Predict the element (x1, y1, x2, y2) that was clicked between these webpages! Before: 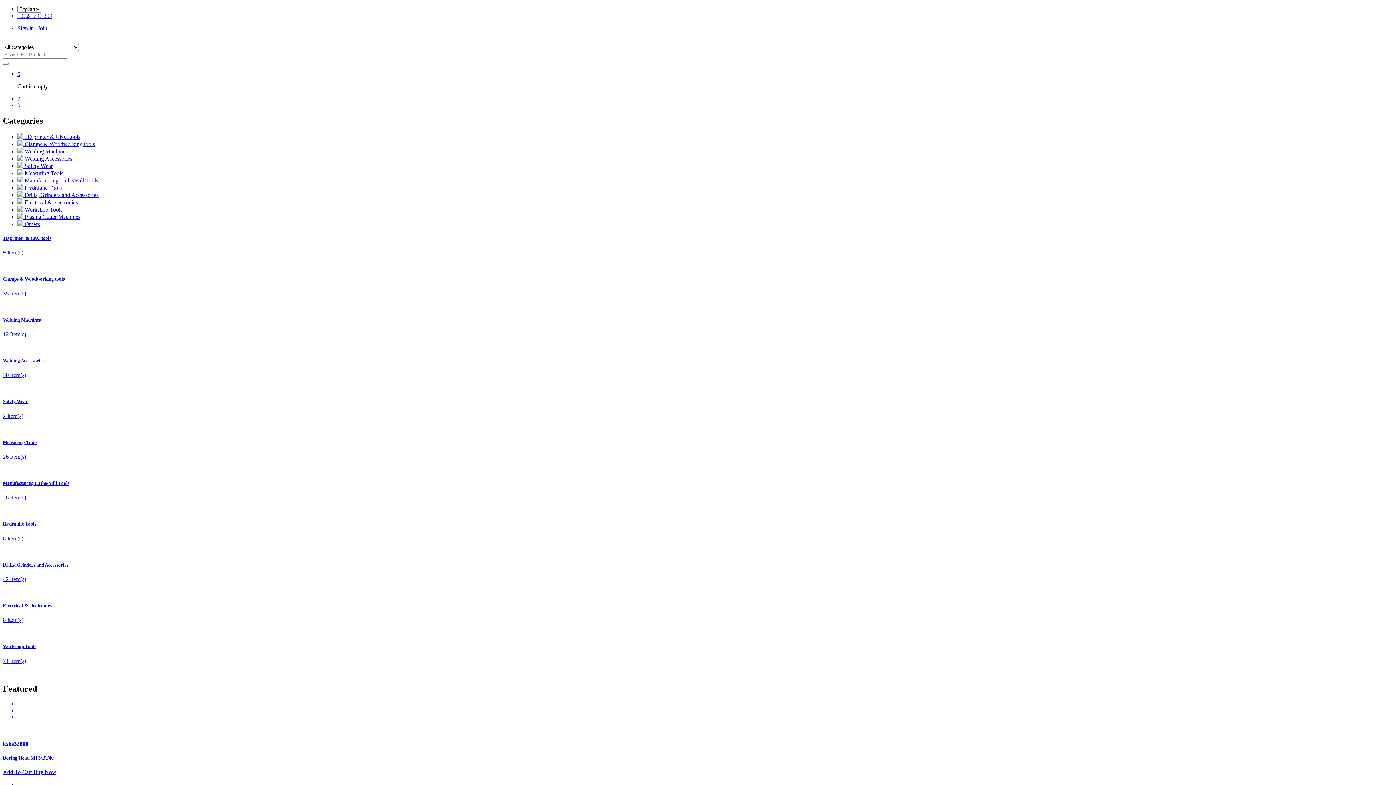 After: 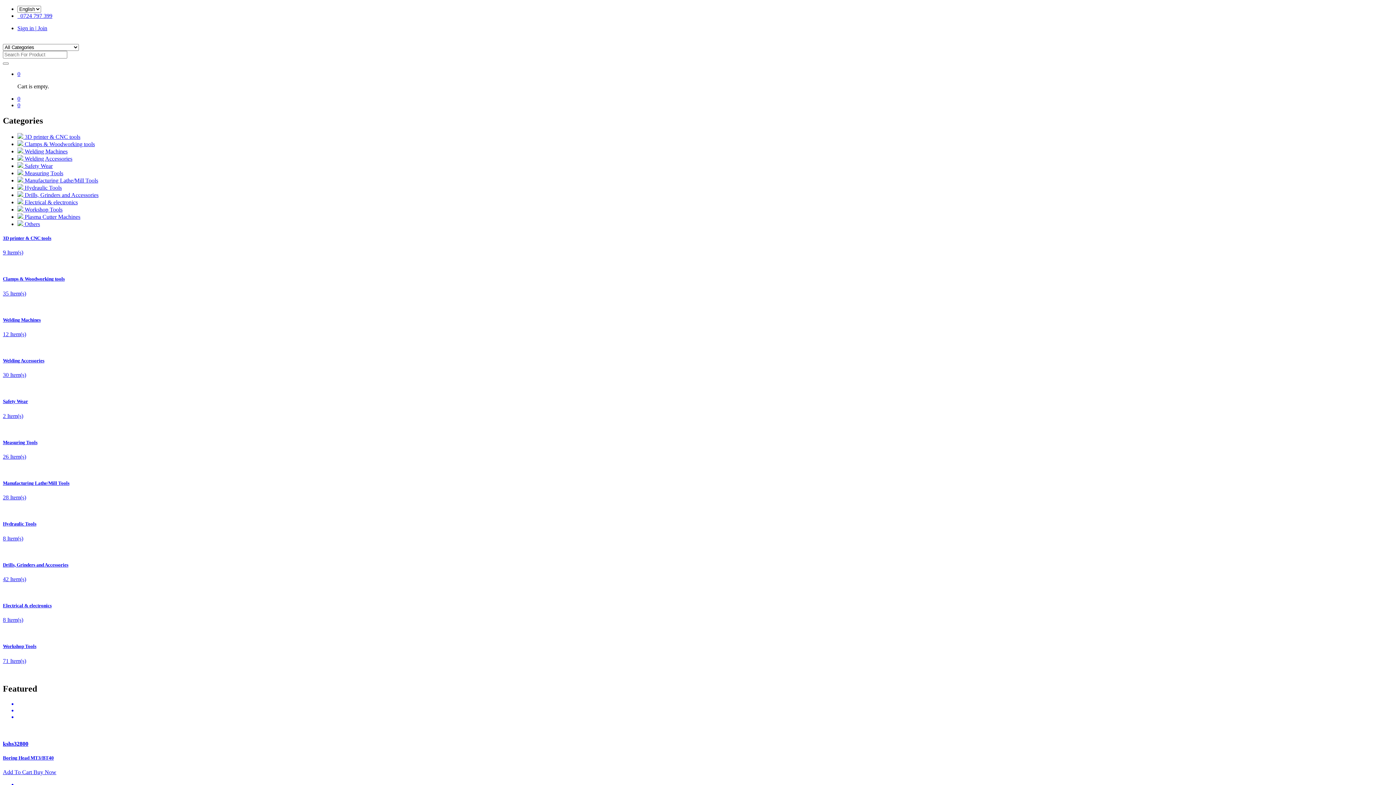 Action: label: Sign in | Join bbox: (17, 25, 1393, 31)